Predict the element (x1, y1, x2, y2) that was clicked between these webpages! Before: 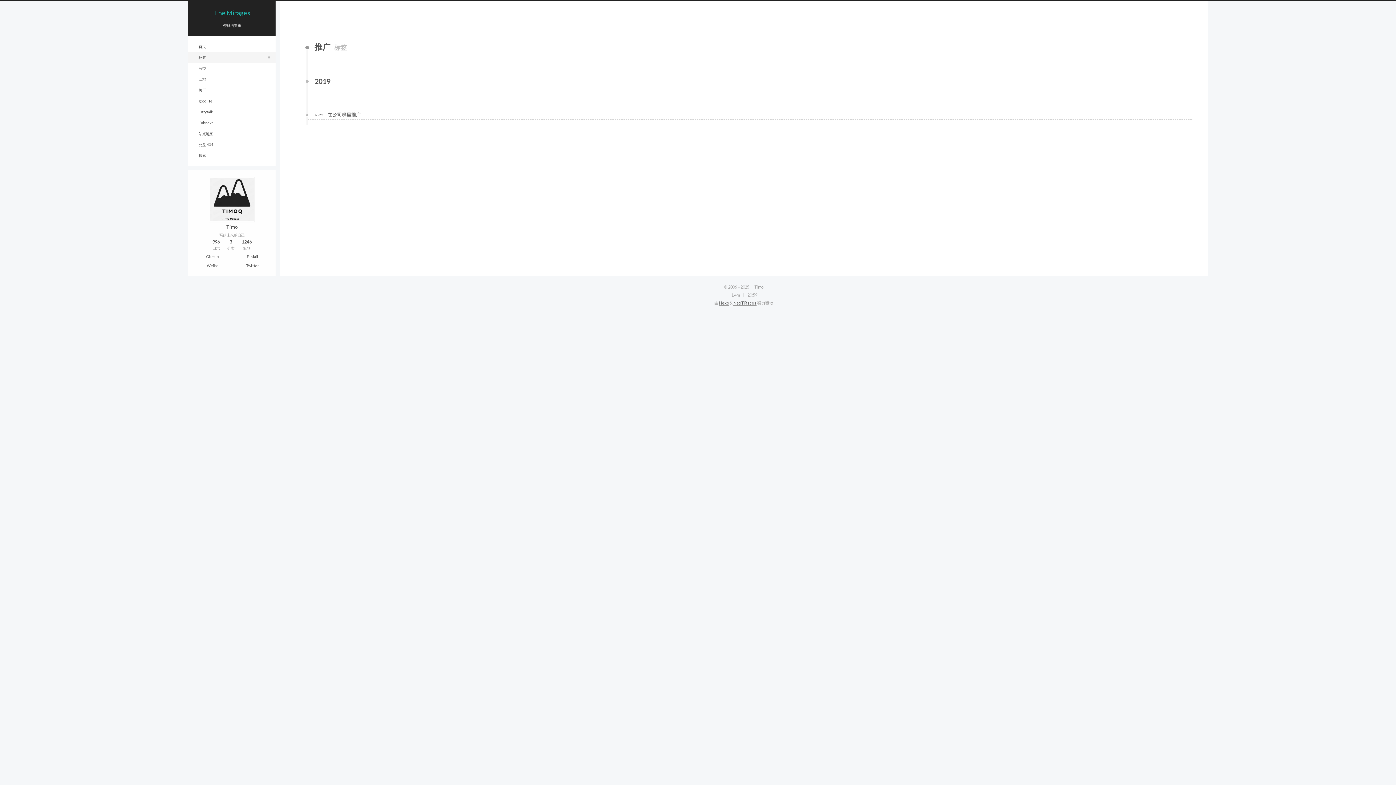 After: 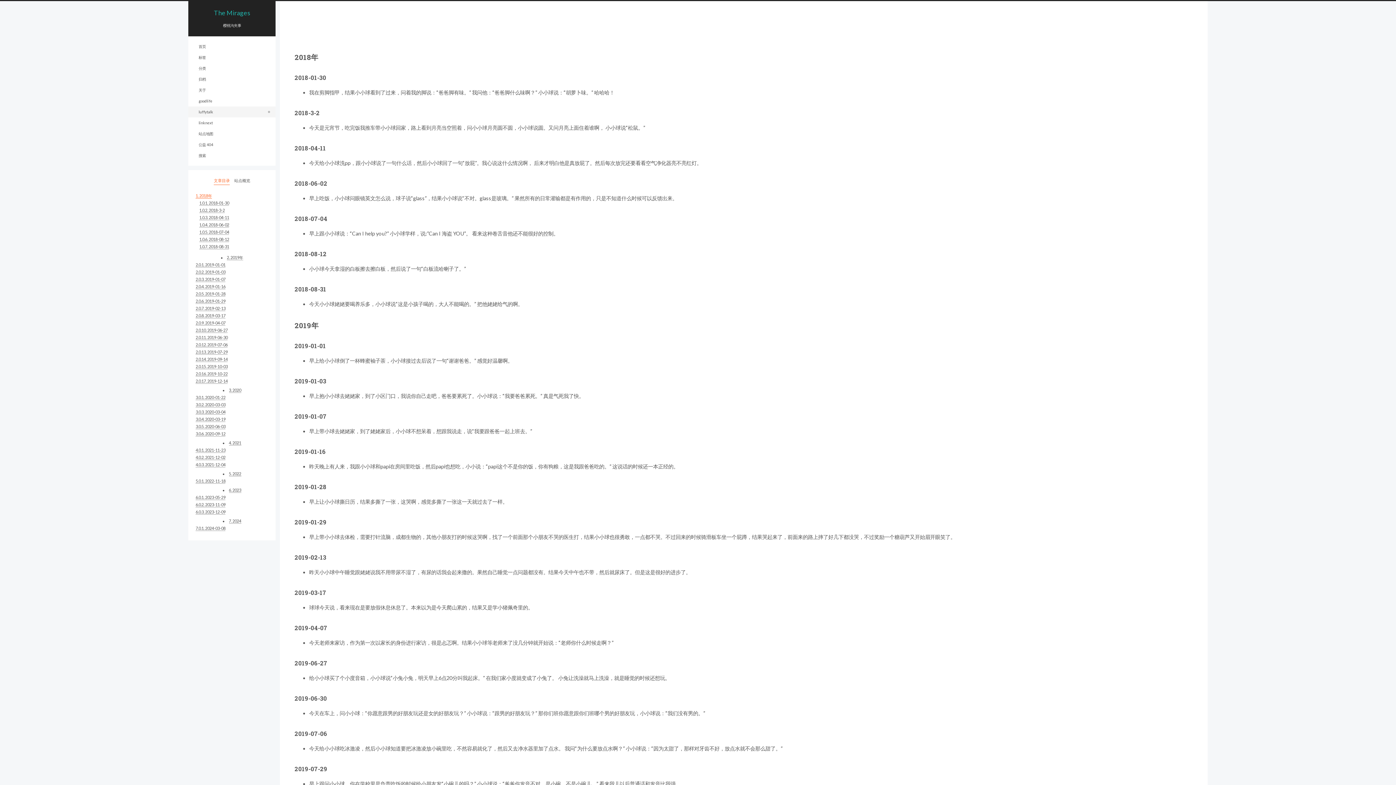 Action: bbox: (188, 106, 275, 117) label: luffytalk